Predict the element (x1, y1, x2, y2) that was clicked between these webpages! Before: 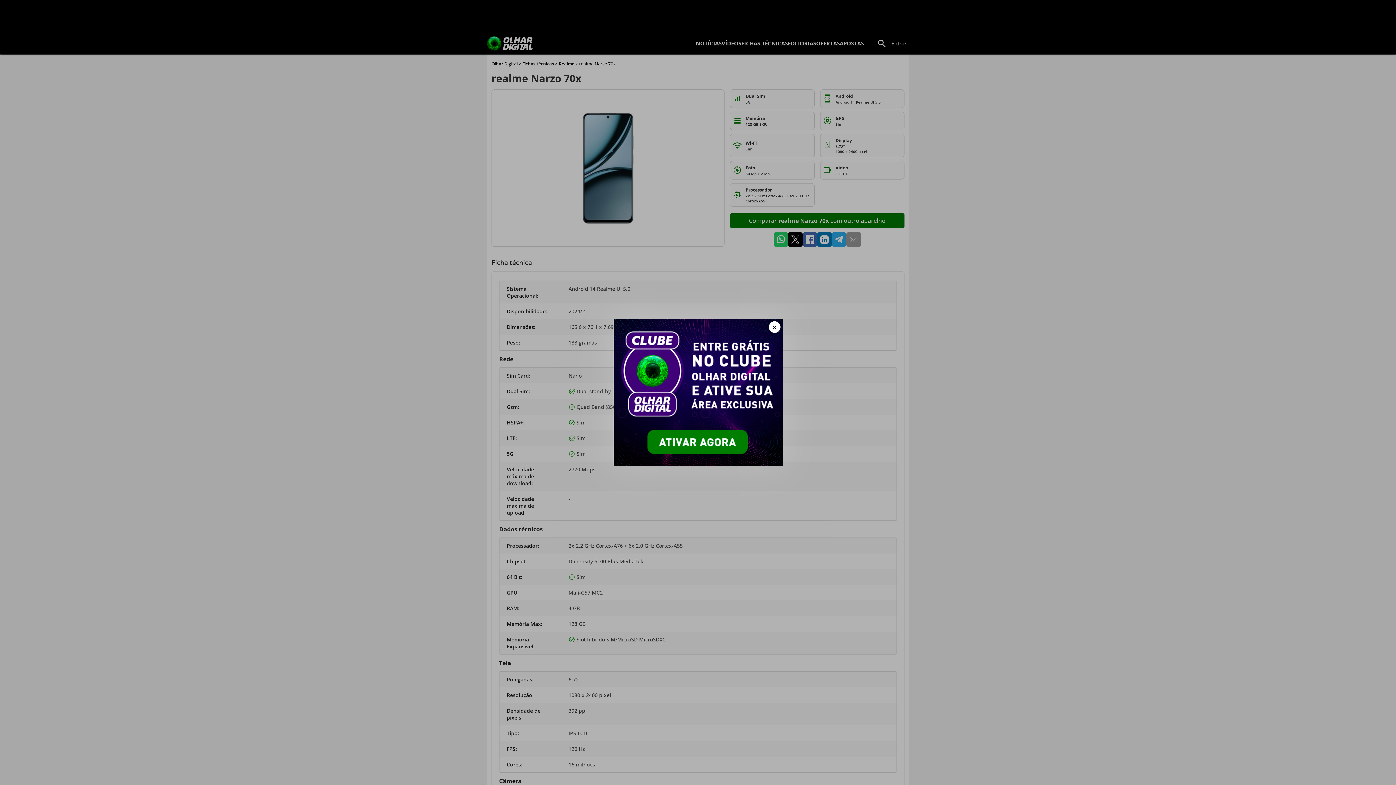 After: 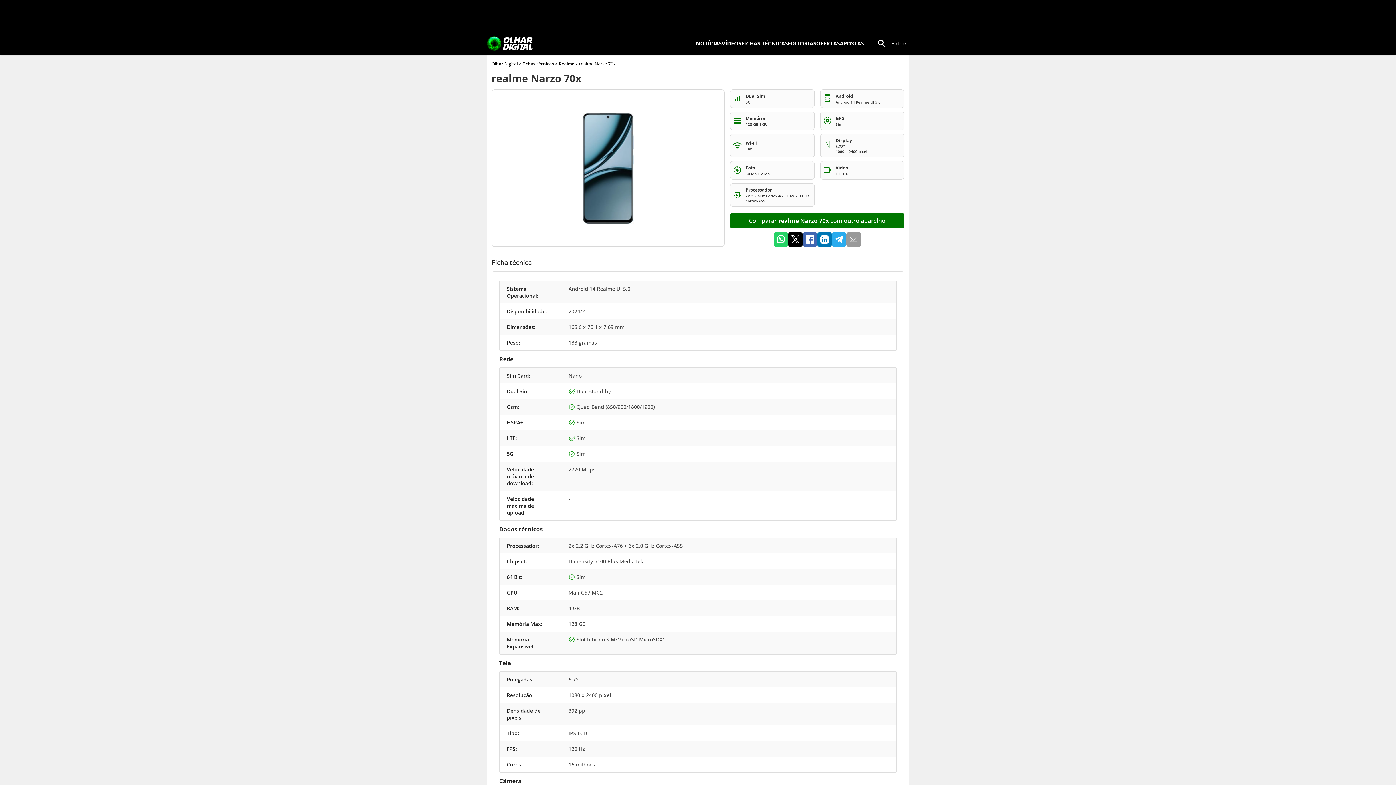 Action: label: Fechar bbox: (768, 321, 780, 333)